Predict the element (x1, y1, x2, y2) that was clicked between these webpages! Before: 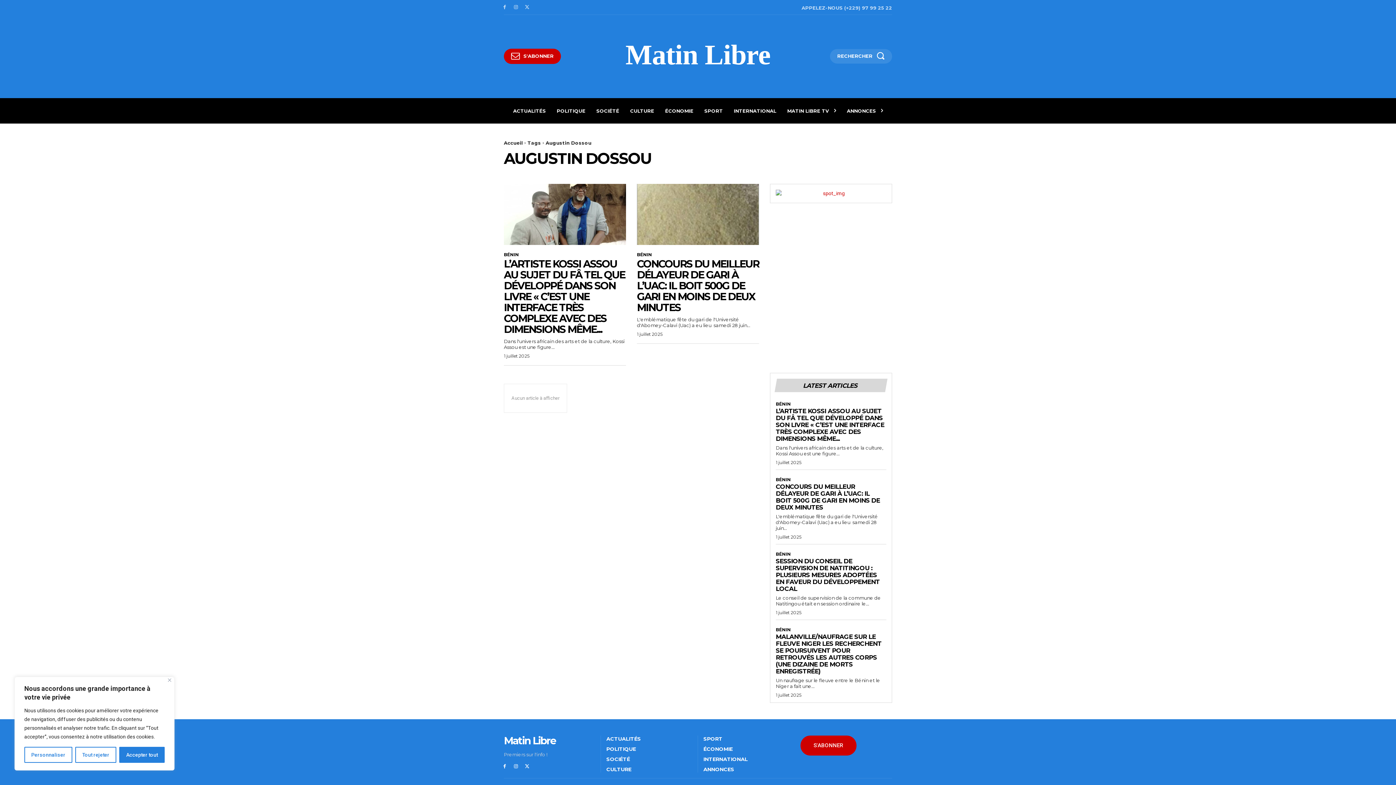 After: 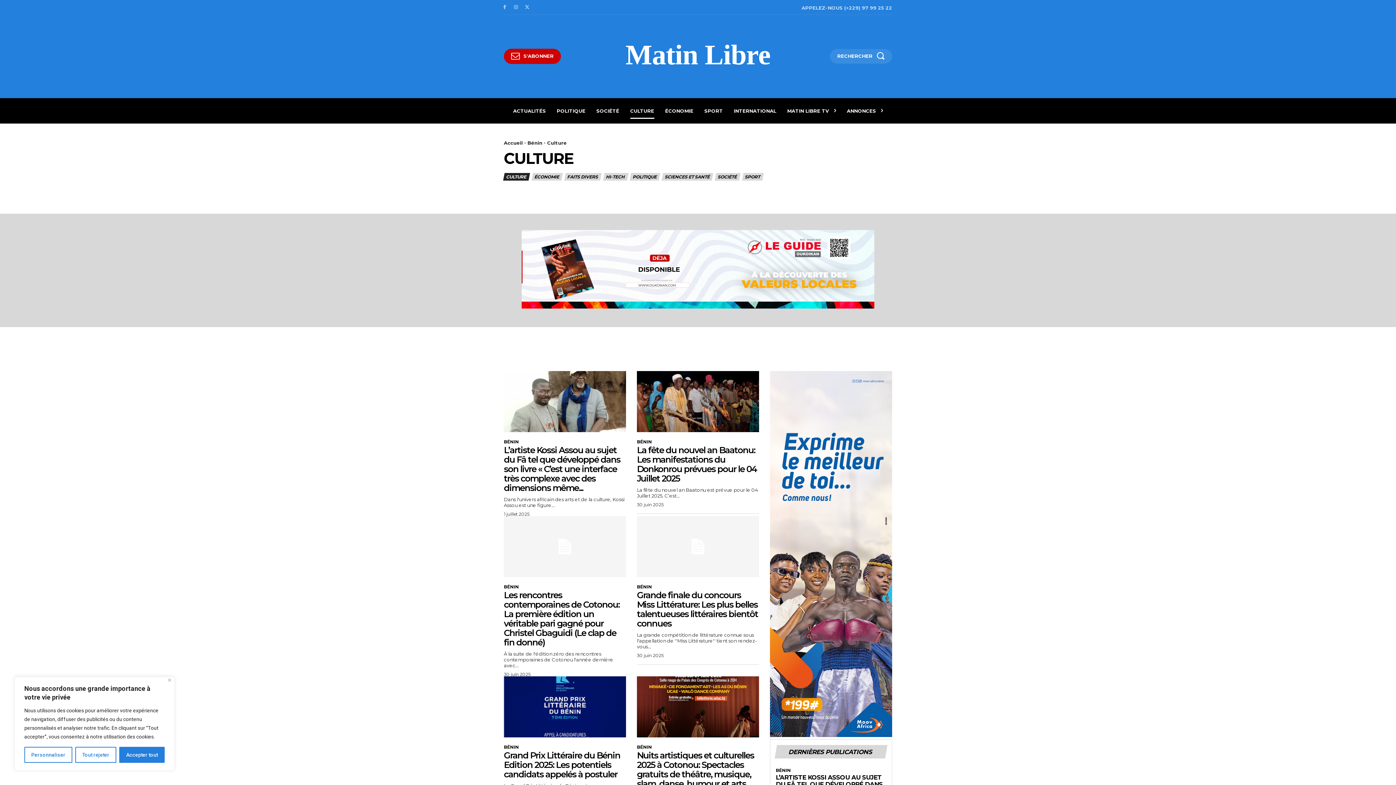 Action: label: CULTURE bbox: (630, 98, 654, 123)